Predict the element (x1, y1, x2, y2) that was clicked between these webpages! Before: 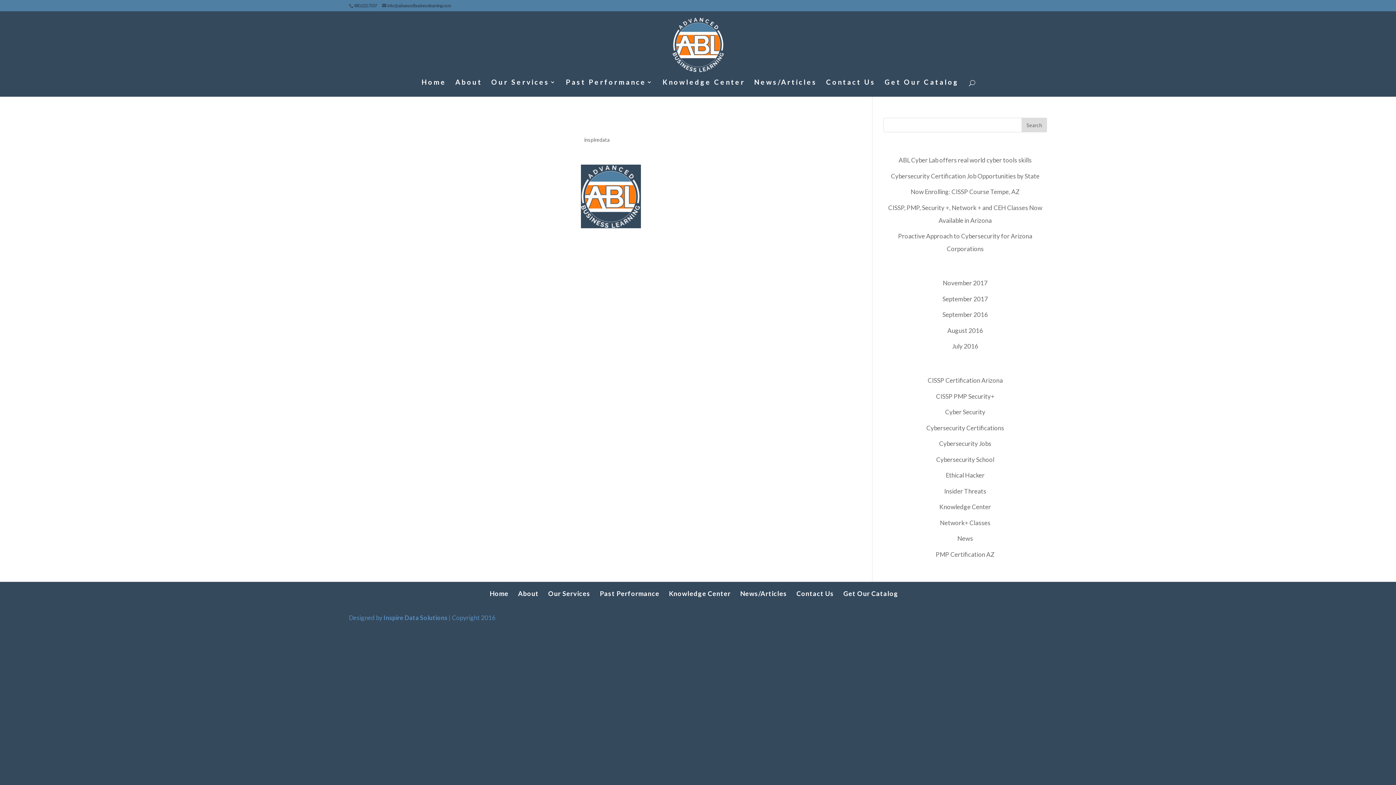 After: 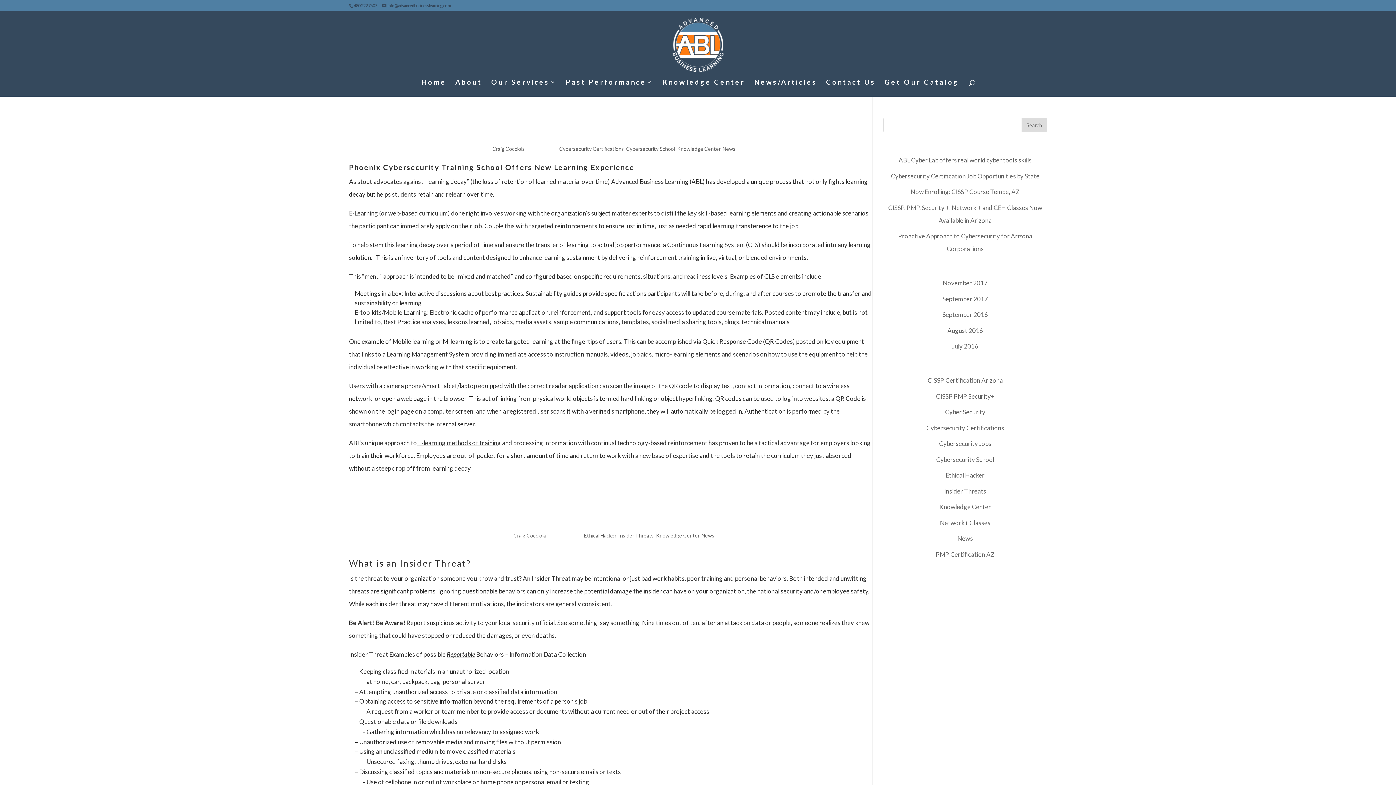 Action: label: Knowledge Center bbox: (939, 503, 991, 510)